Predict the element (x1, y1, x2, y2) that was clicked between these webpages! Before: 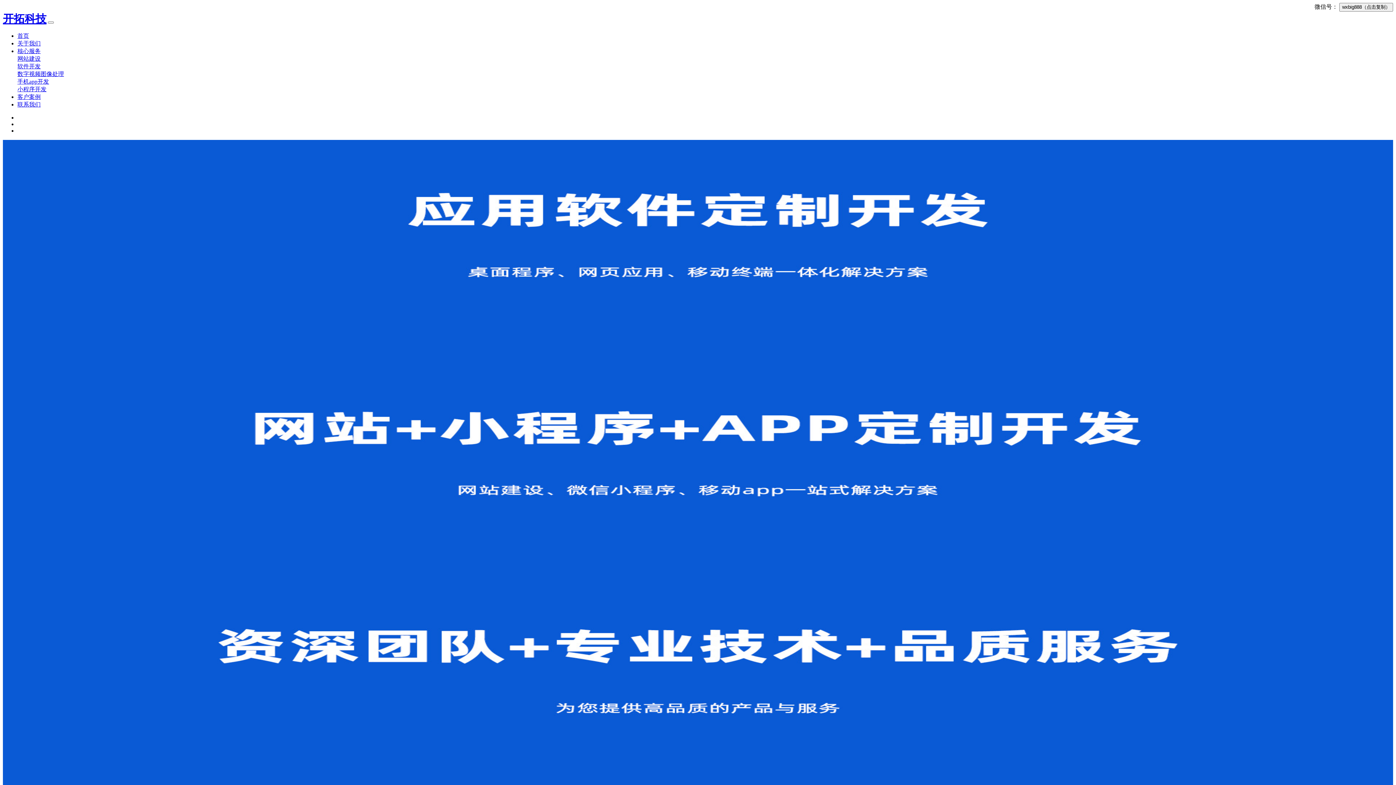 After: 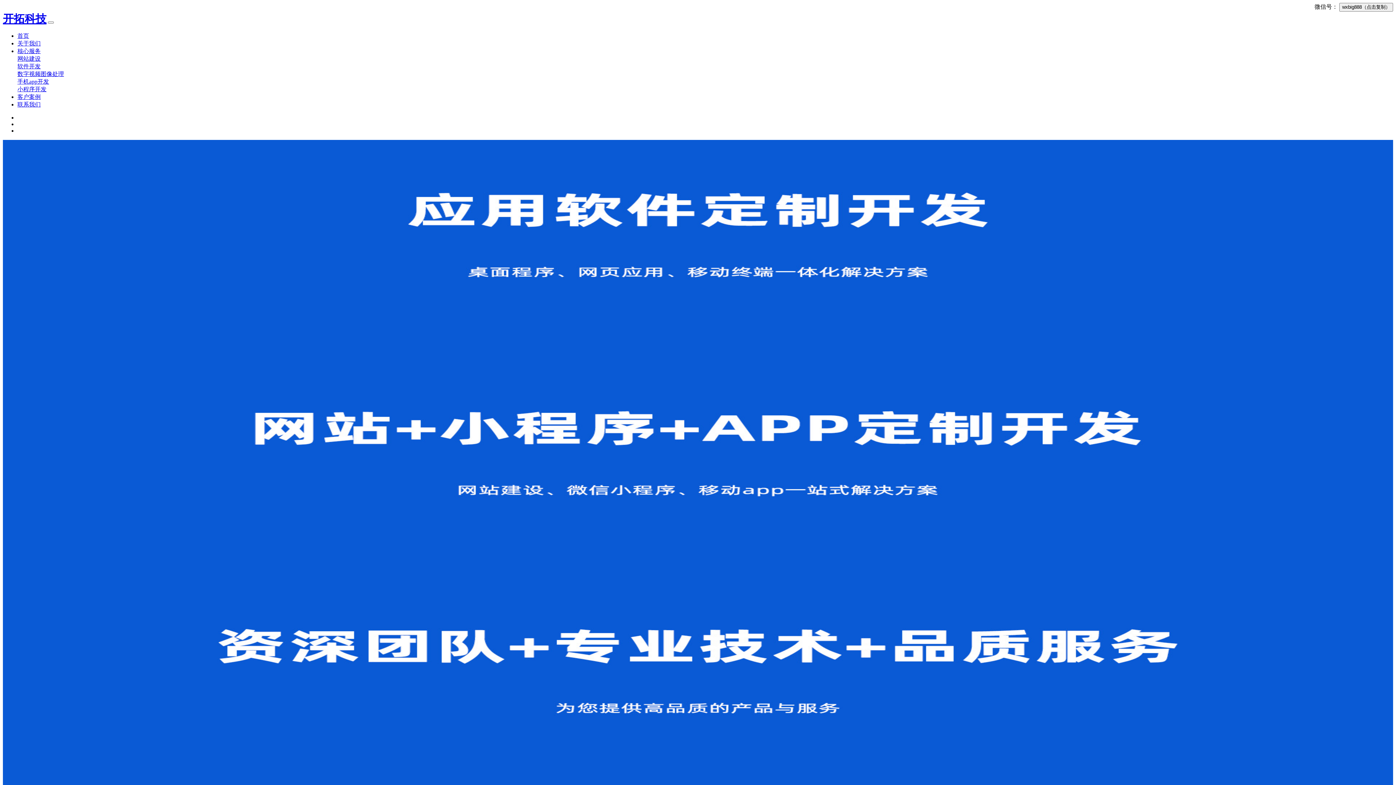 Action: label: 开拓科技 bbox: (2, 12, 46, 24)